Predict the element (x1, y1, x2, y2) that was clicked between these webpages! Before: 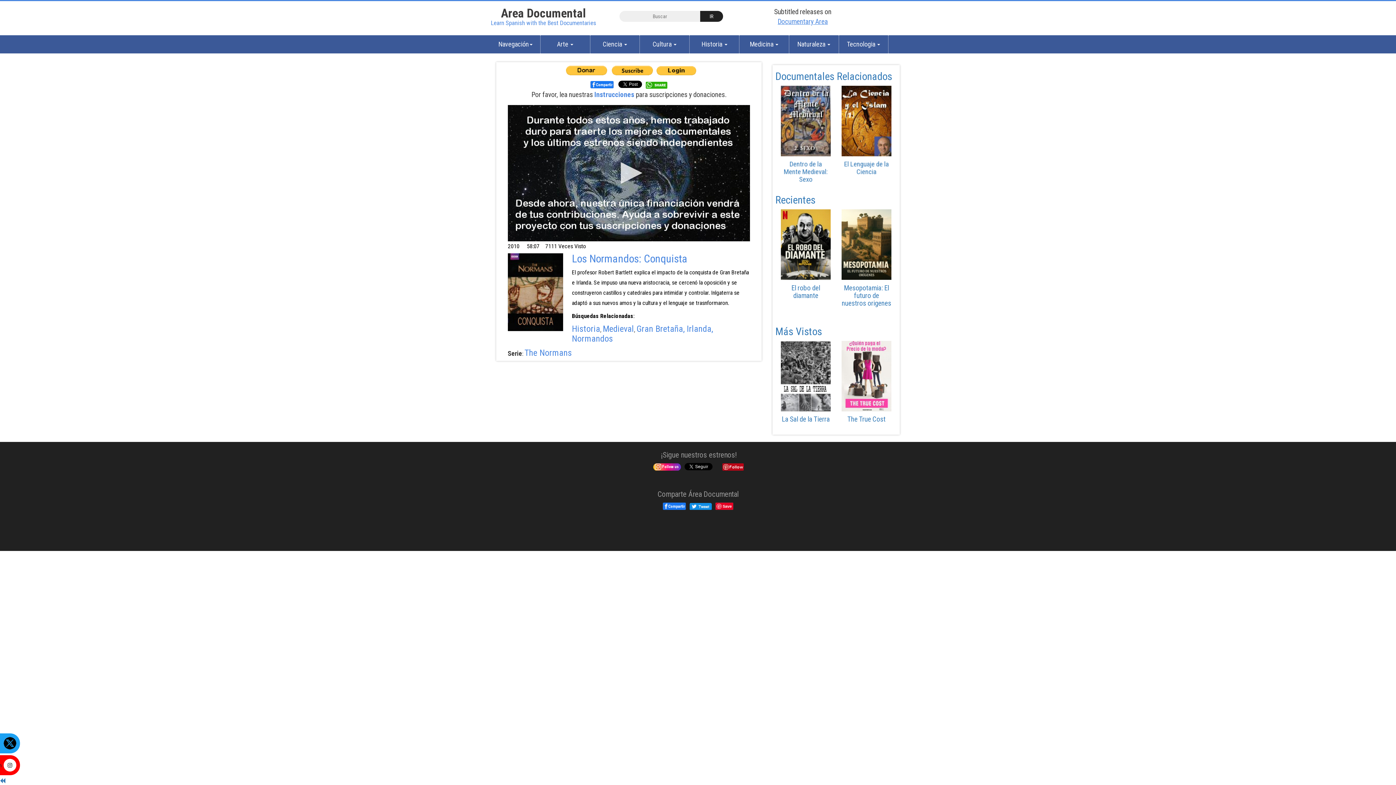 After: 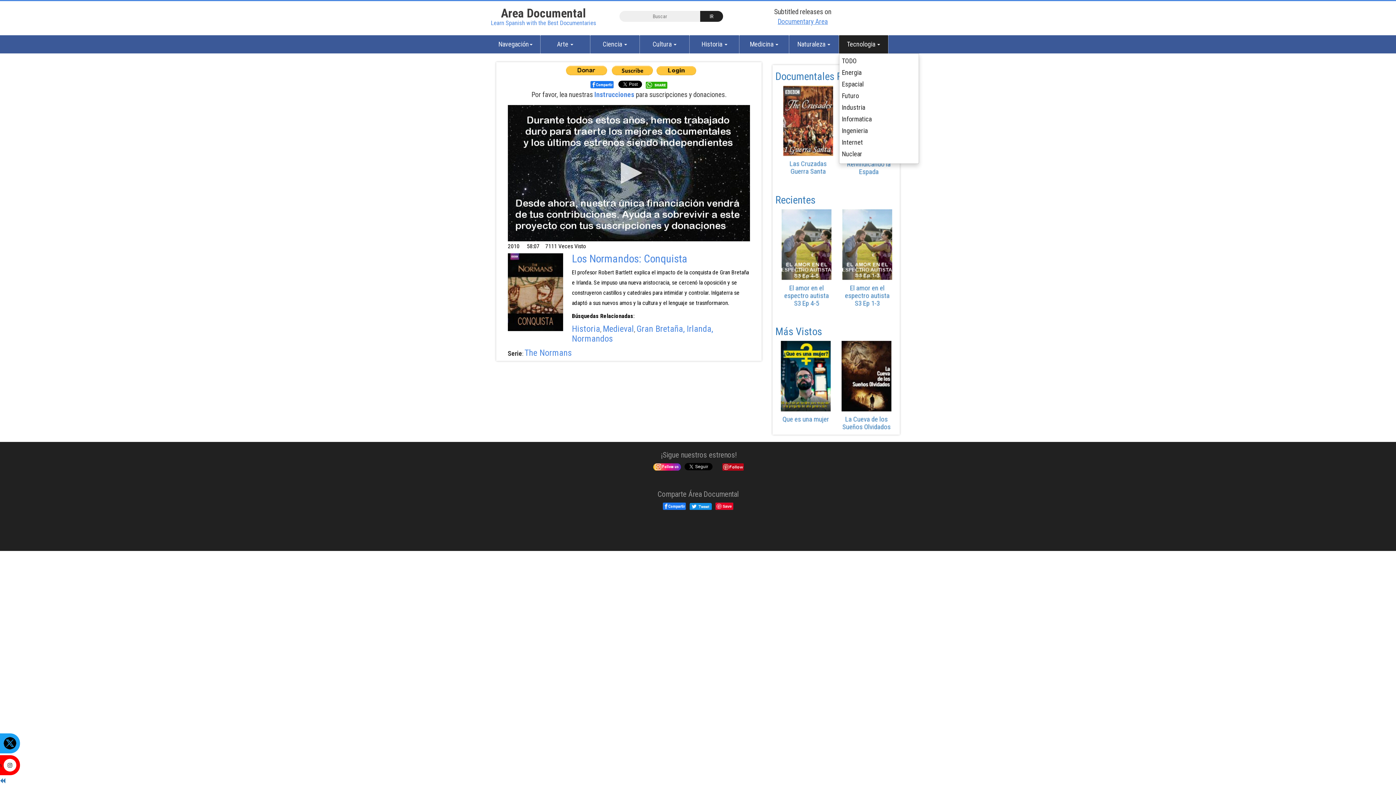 Action: label: Tecnologia  bbox: (839, 35, 888, 53)